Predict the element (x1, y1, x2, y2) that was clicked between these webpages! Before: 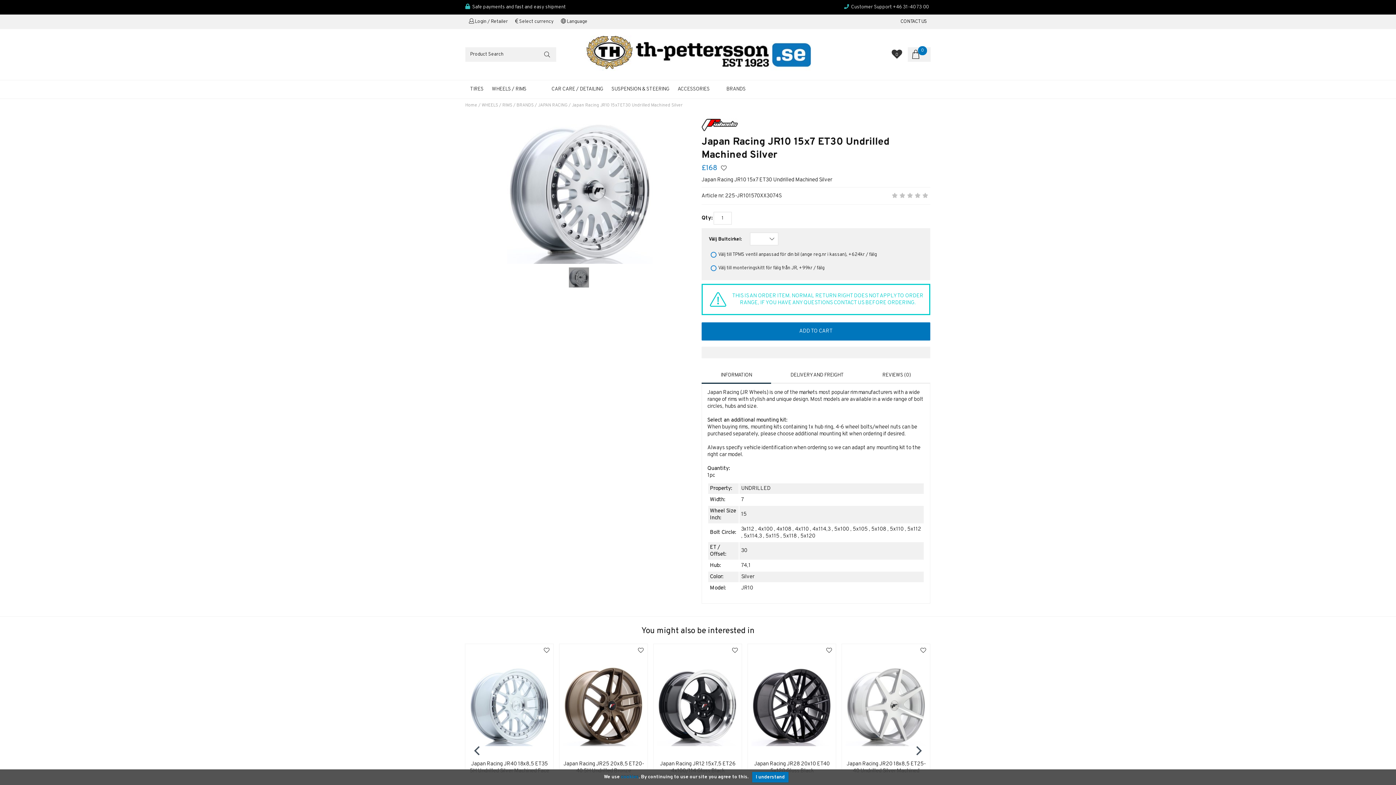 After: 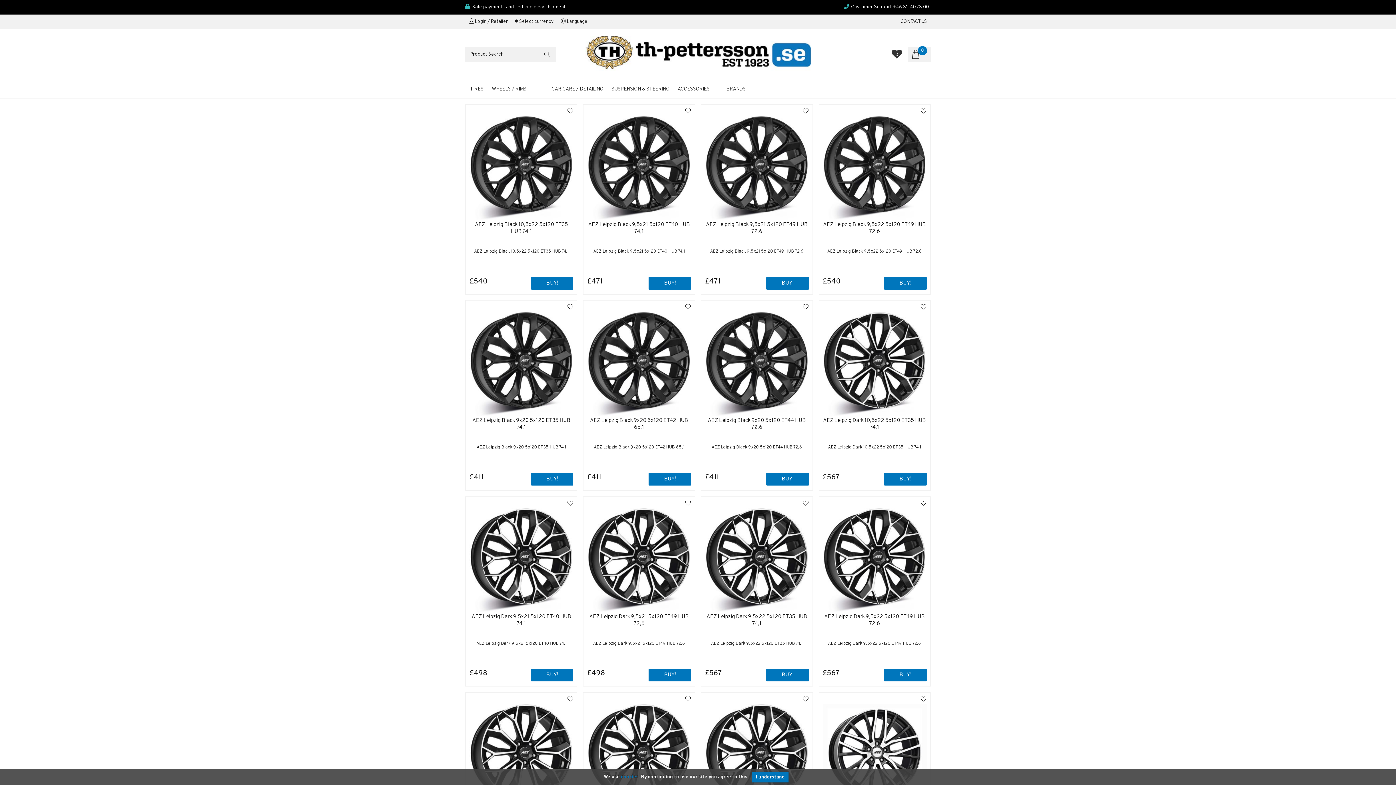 Action: bbox: (800, 533, 815, 540) label: 5x120